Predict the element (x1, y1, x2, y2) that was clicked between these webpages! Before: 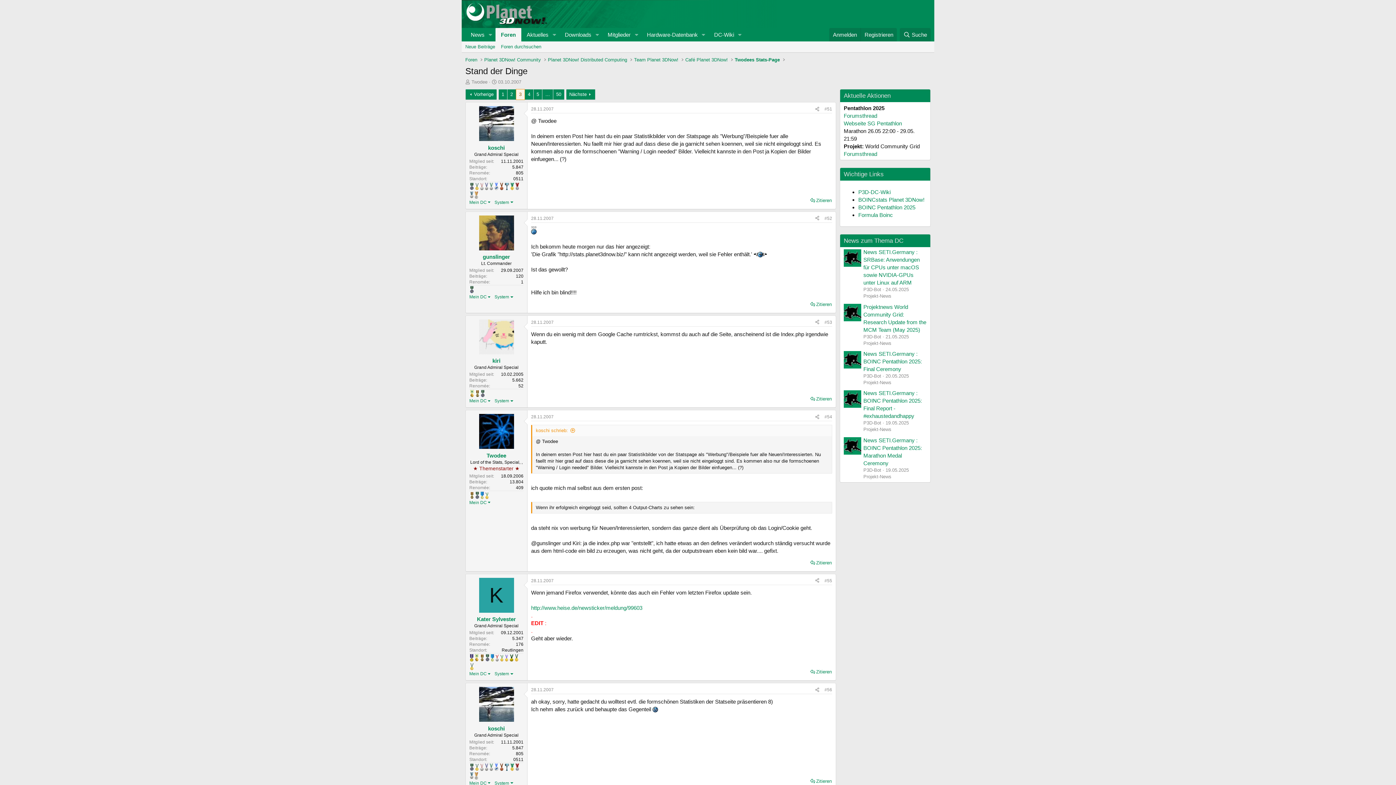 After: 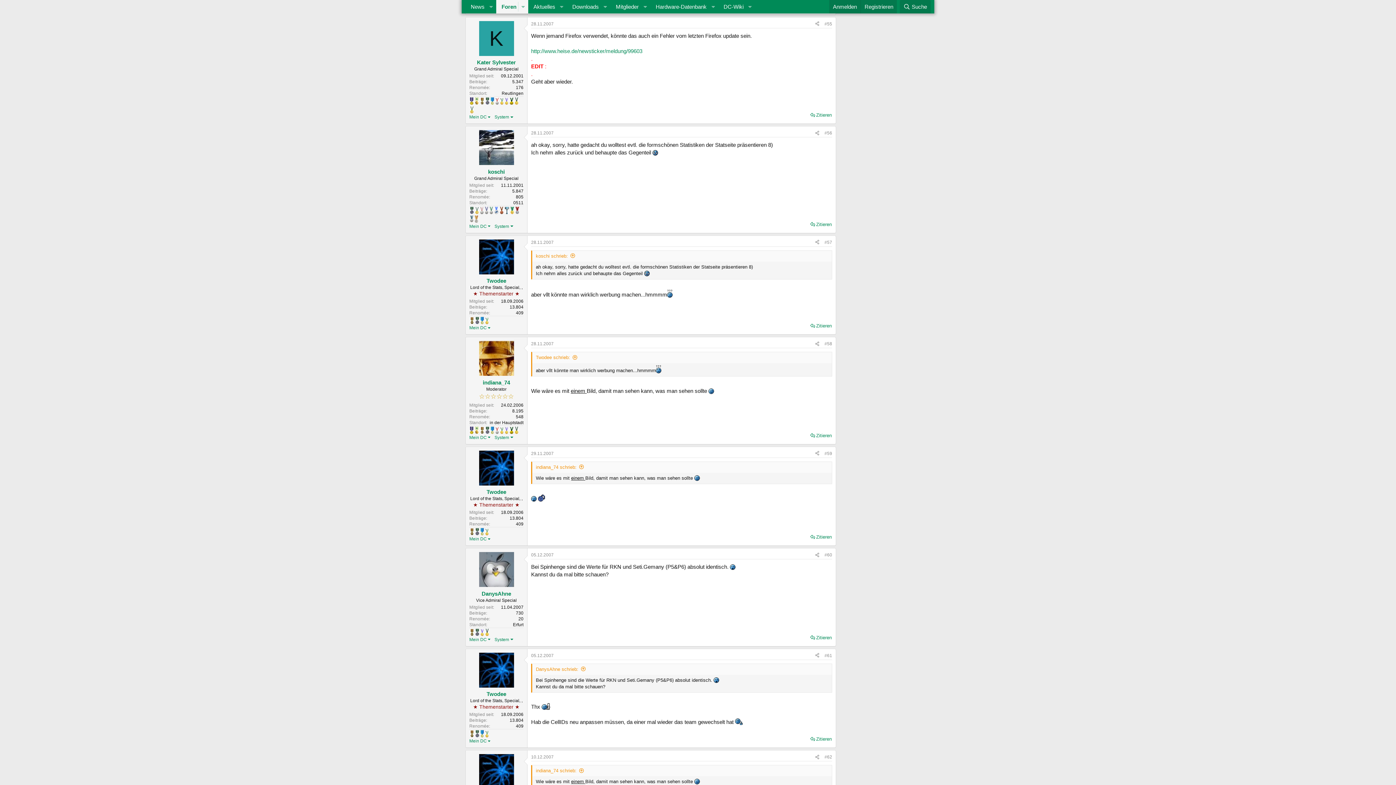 Action: label: 28.11.2007 bbox: (531, 578, 553, 583)